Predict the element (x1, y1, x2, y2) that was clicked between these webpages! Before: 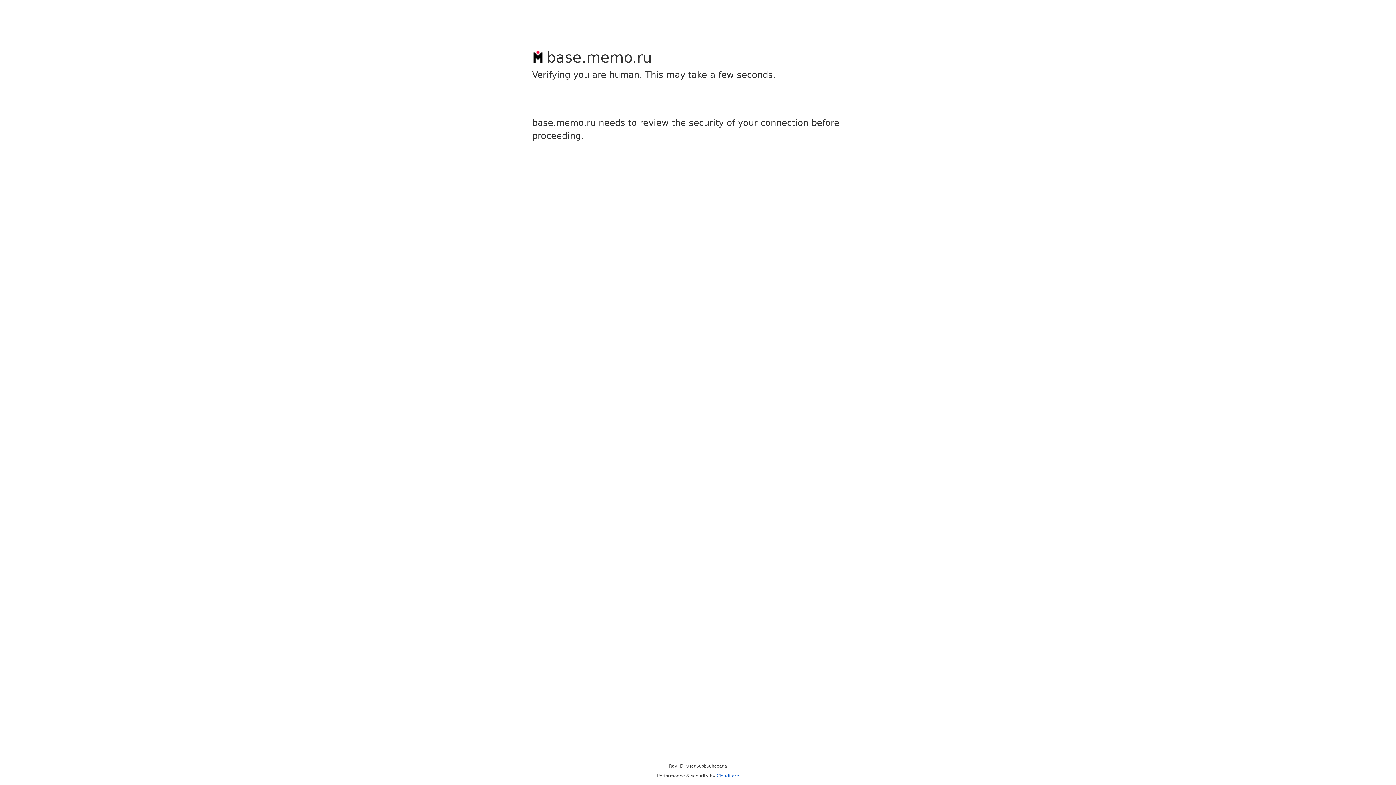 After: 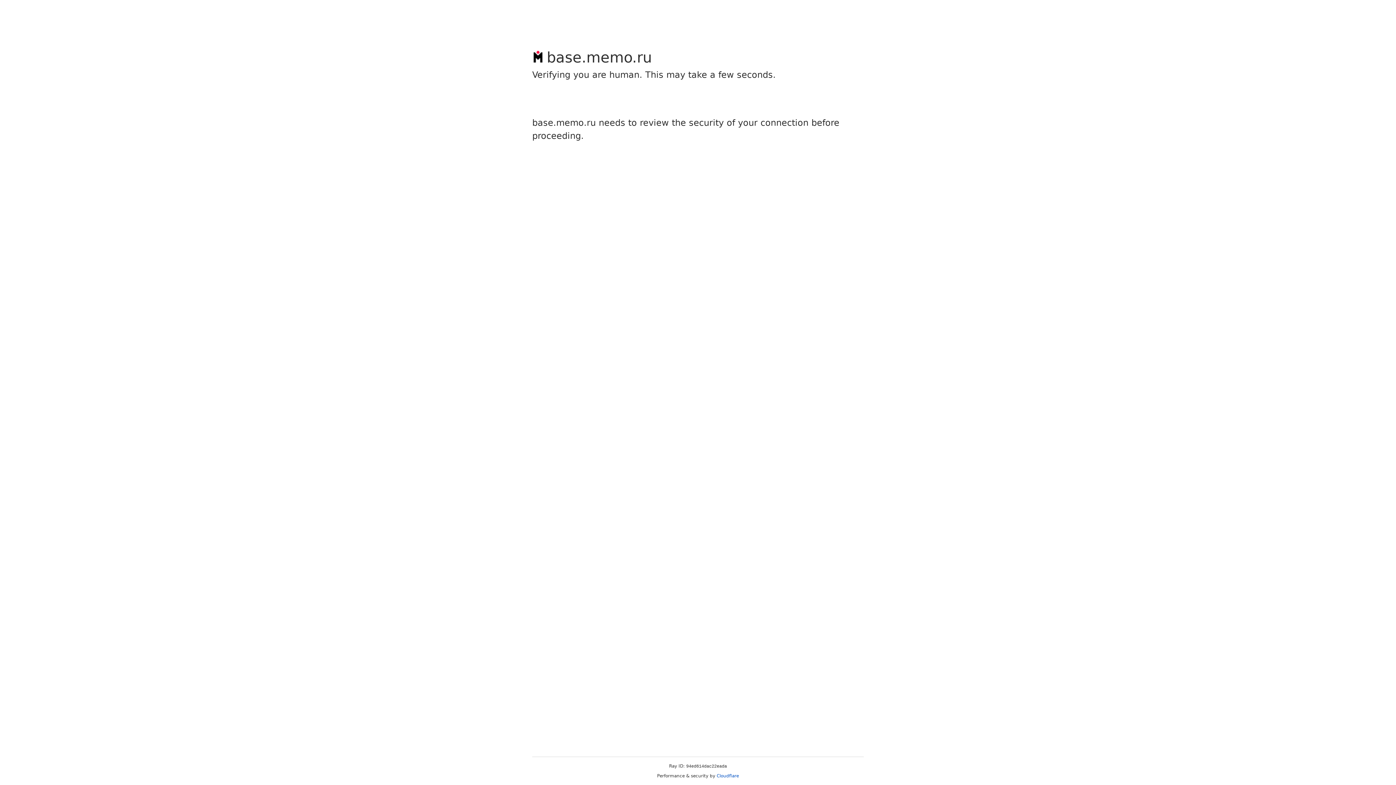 Action: label: Cloudflare bbox: (716, 773, 739, 778)